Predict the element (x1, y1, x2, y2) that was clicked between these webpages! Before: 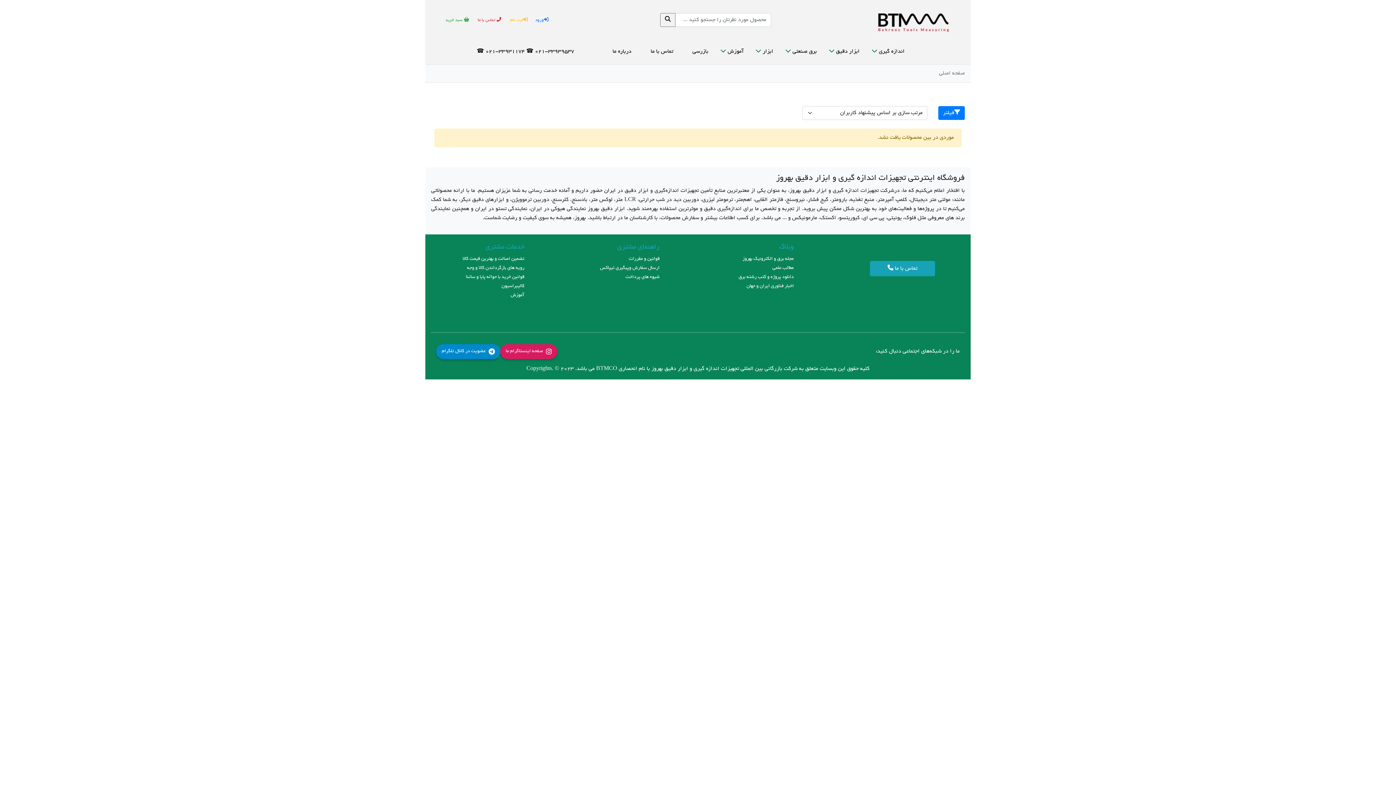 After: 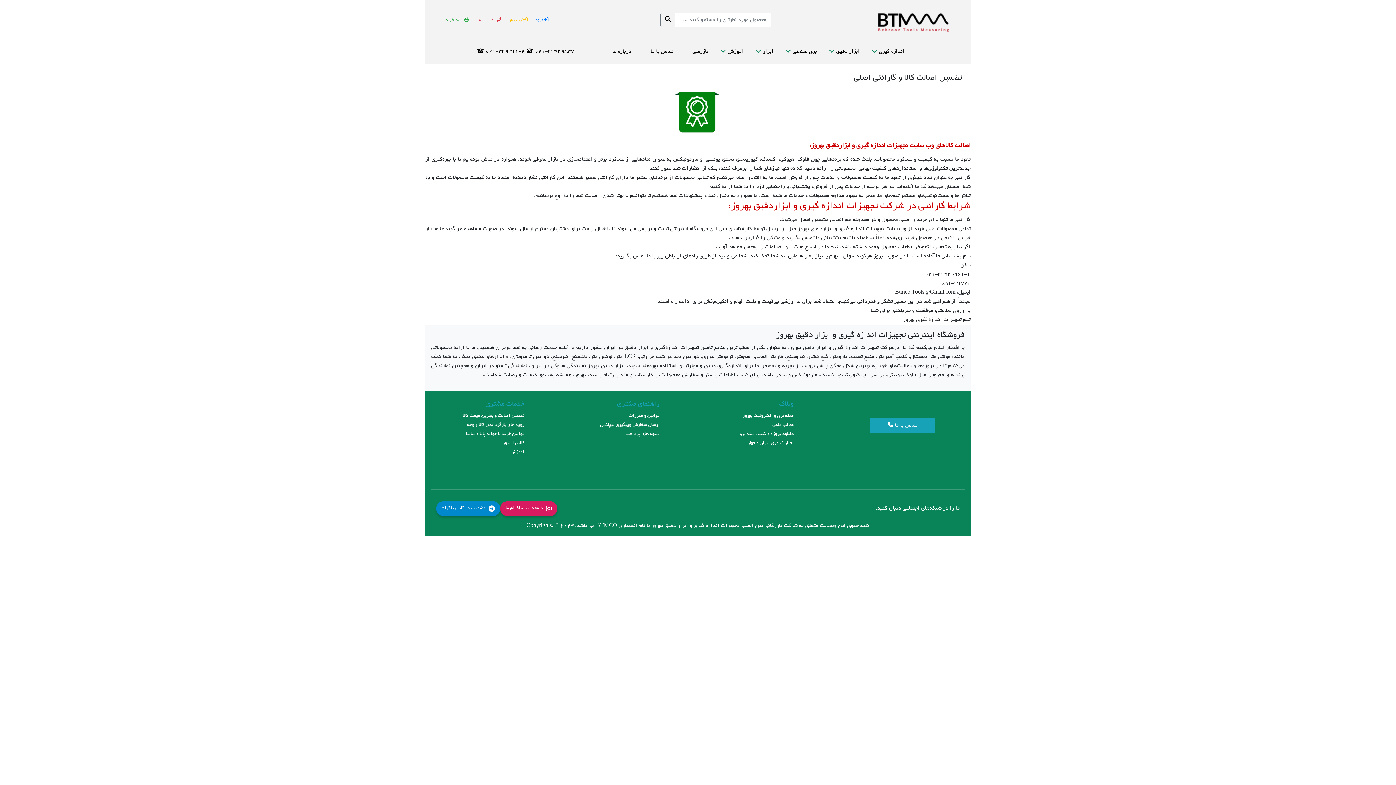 Action: label: تضمین اصالت و بهترین قیمت کالا bbox: (462, 256, 524, 261)